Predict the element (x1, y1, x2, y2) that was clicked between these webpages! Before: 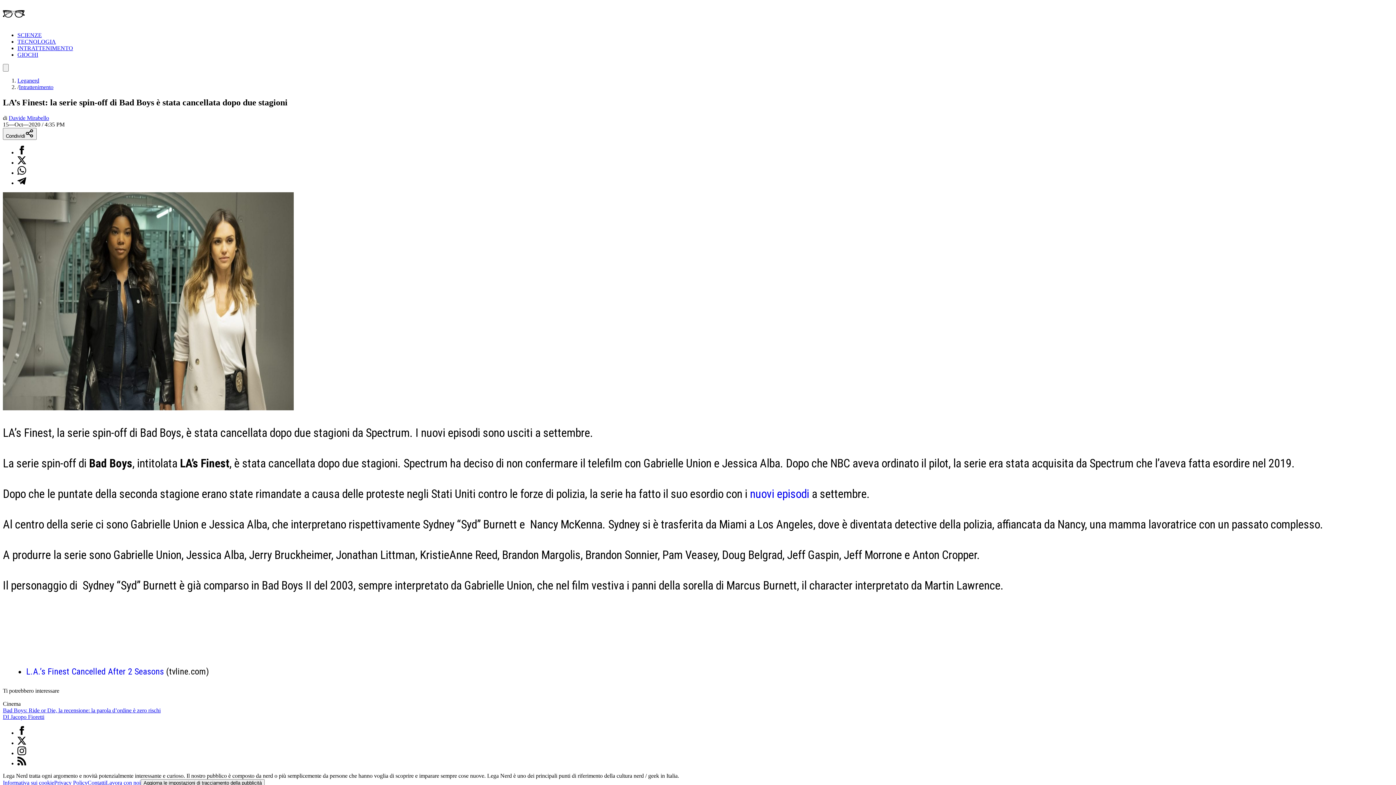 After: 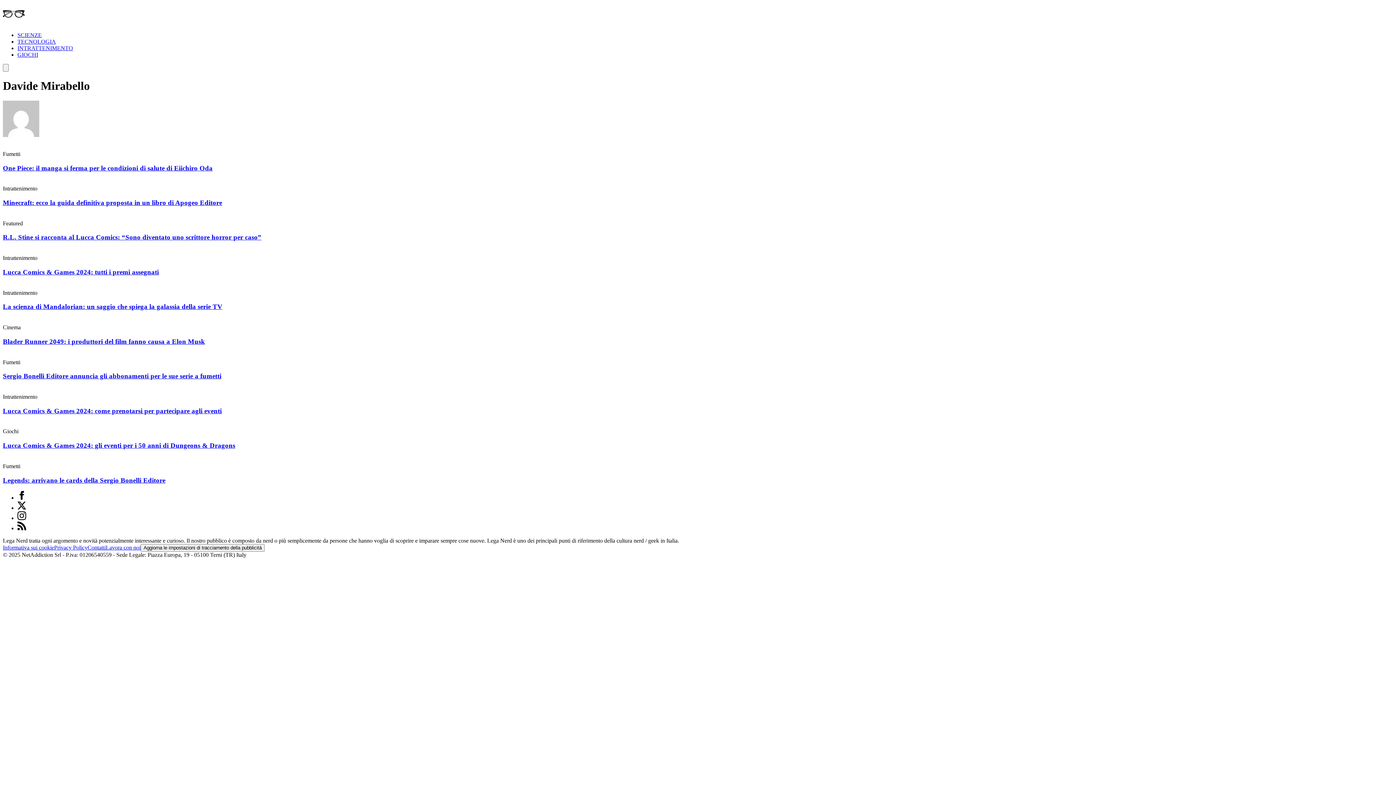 Action: label: Davide Mirabello bbox: (8, 114, 49, 121)